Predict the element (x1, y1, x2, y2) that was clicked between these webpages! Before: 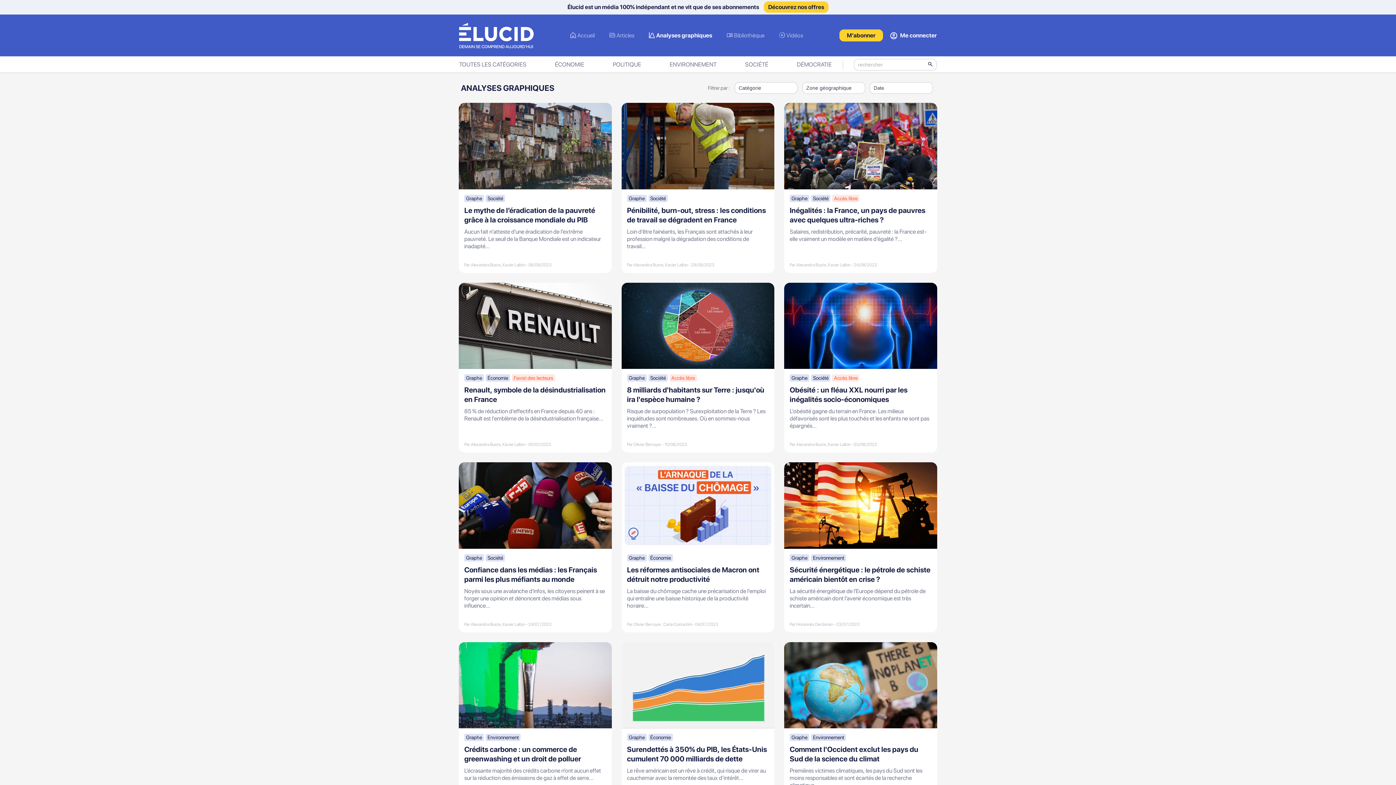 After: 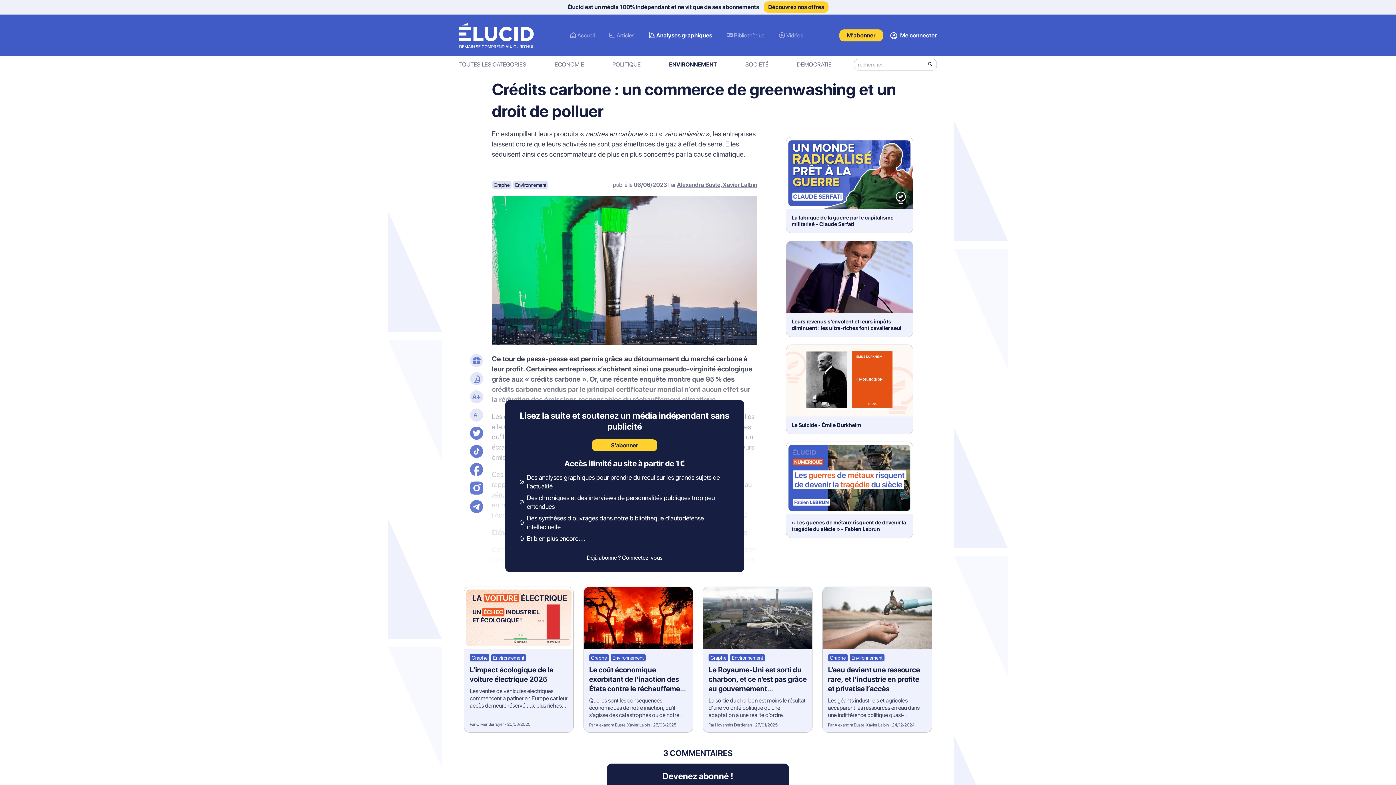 Action: bbox: (458, 642, 611, 728)